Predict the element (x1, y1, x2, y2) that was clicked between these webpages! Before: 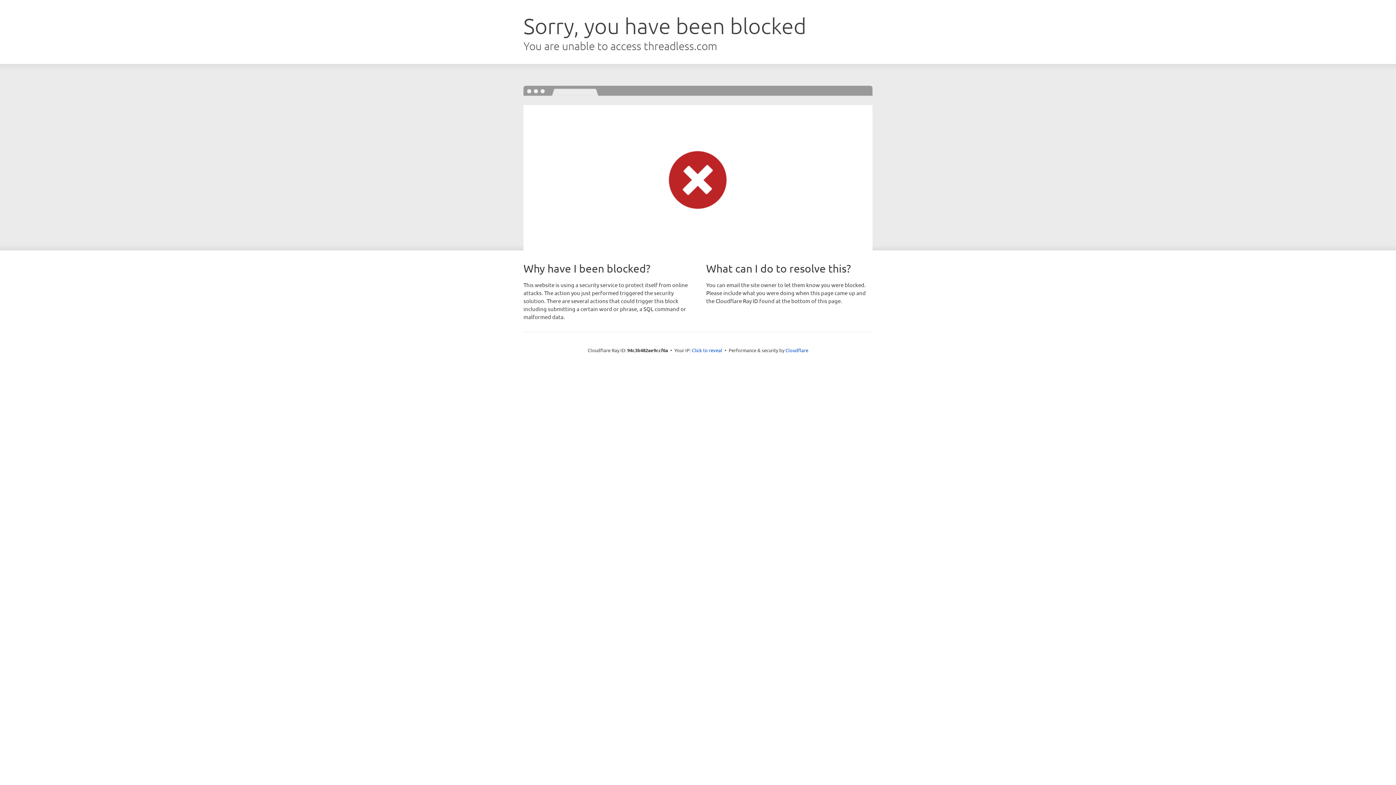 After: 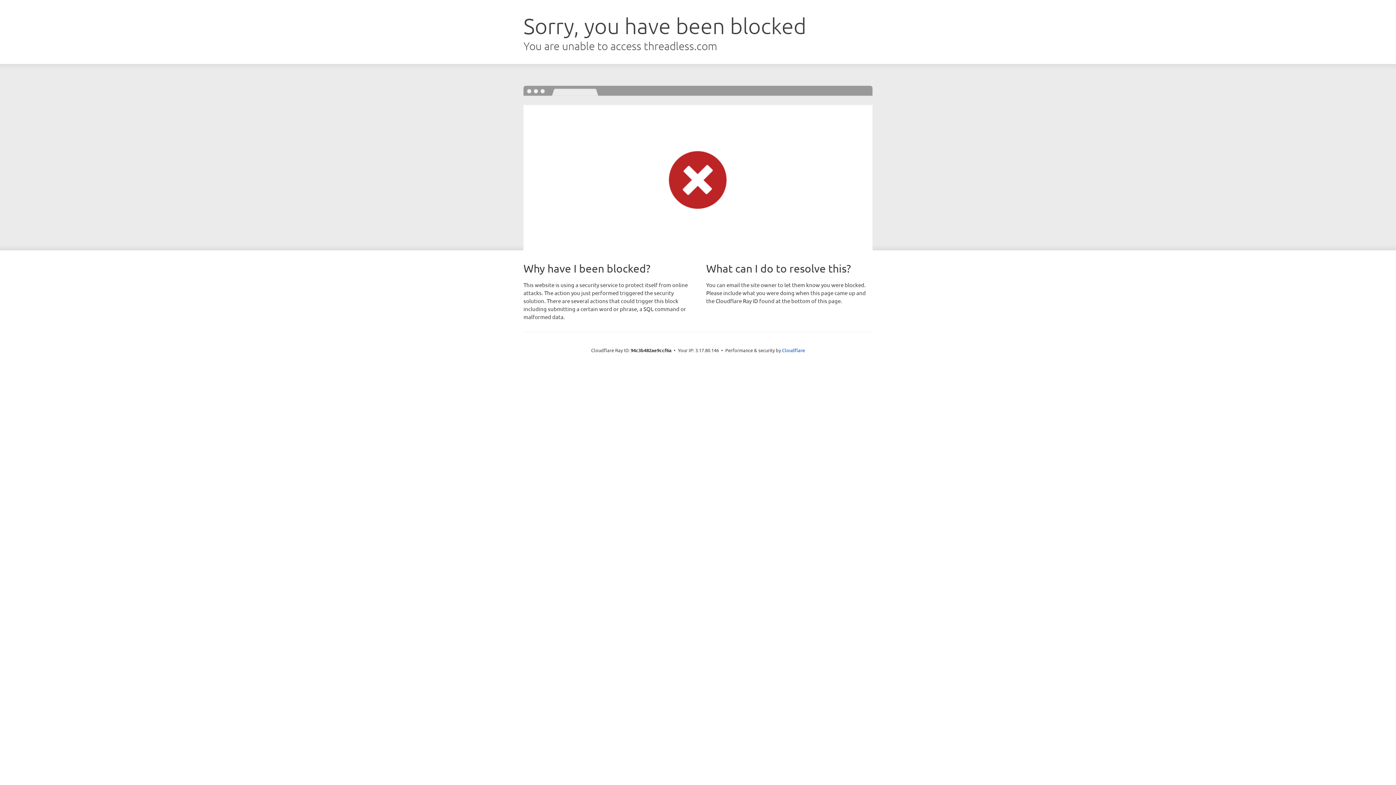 Action: bbox: (692, 346, 722, 353) label: Click to reveal